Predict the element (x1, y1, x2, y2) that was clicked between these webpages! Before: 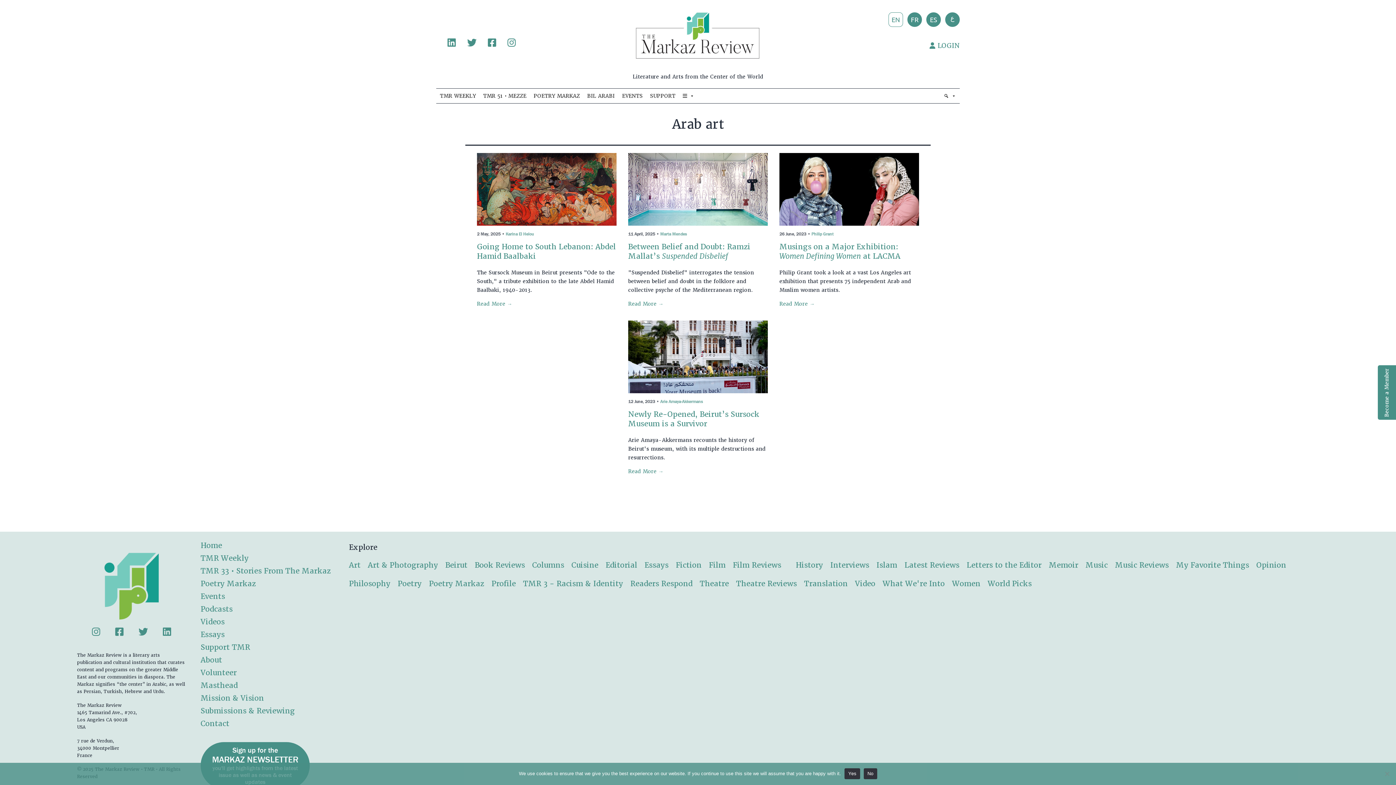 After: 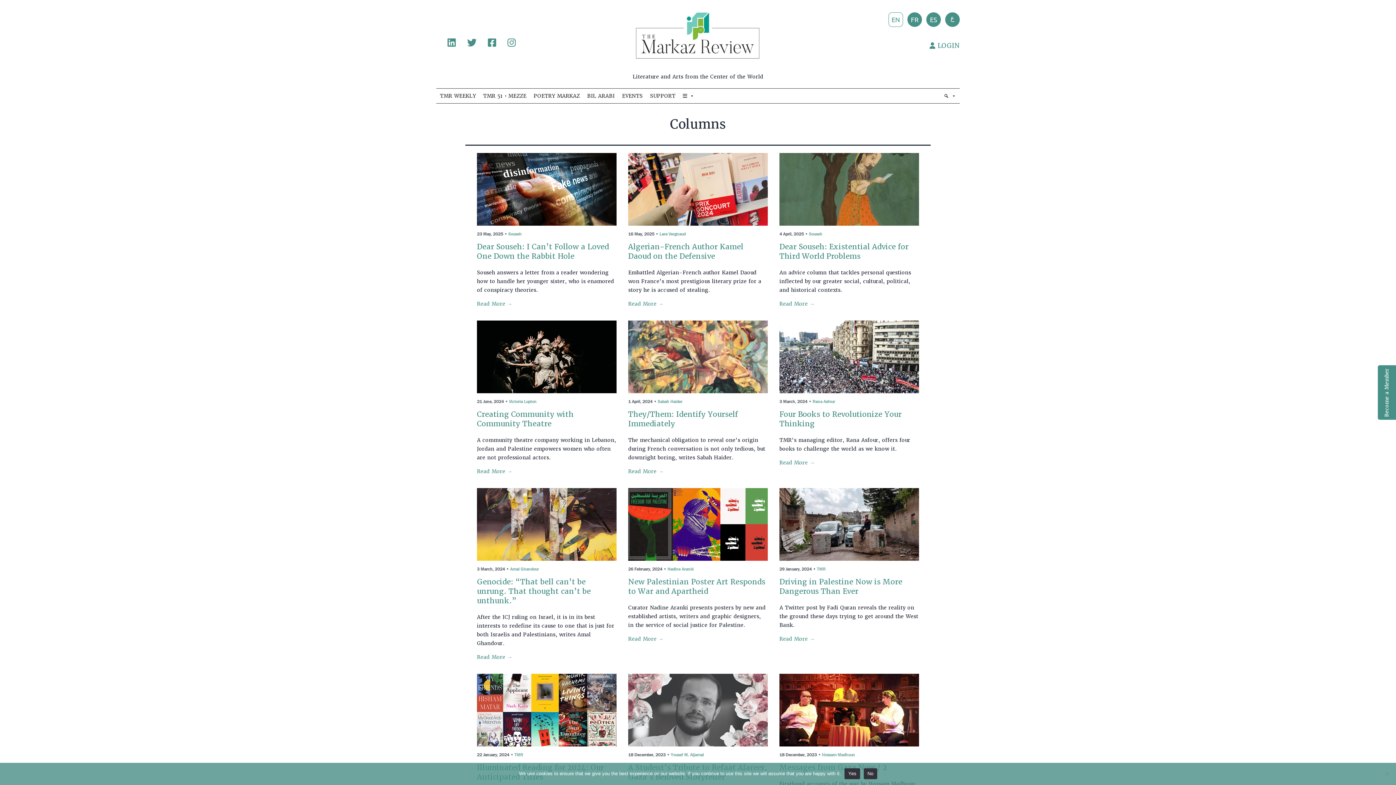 Action: bbox: (532, 560, 564, 570) label: Columns